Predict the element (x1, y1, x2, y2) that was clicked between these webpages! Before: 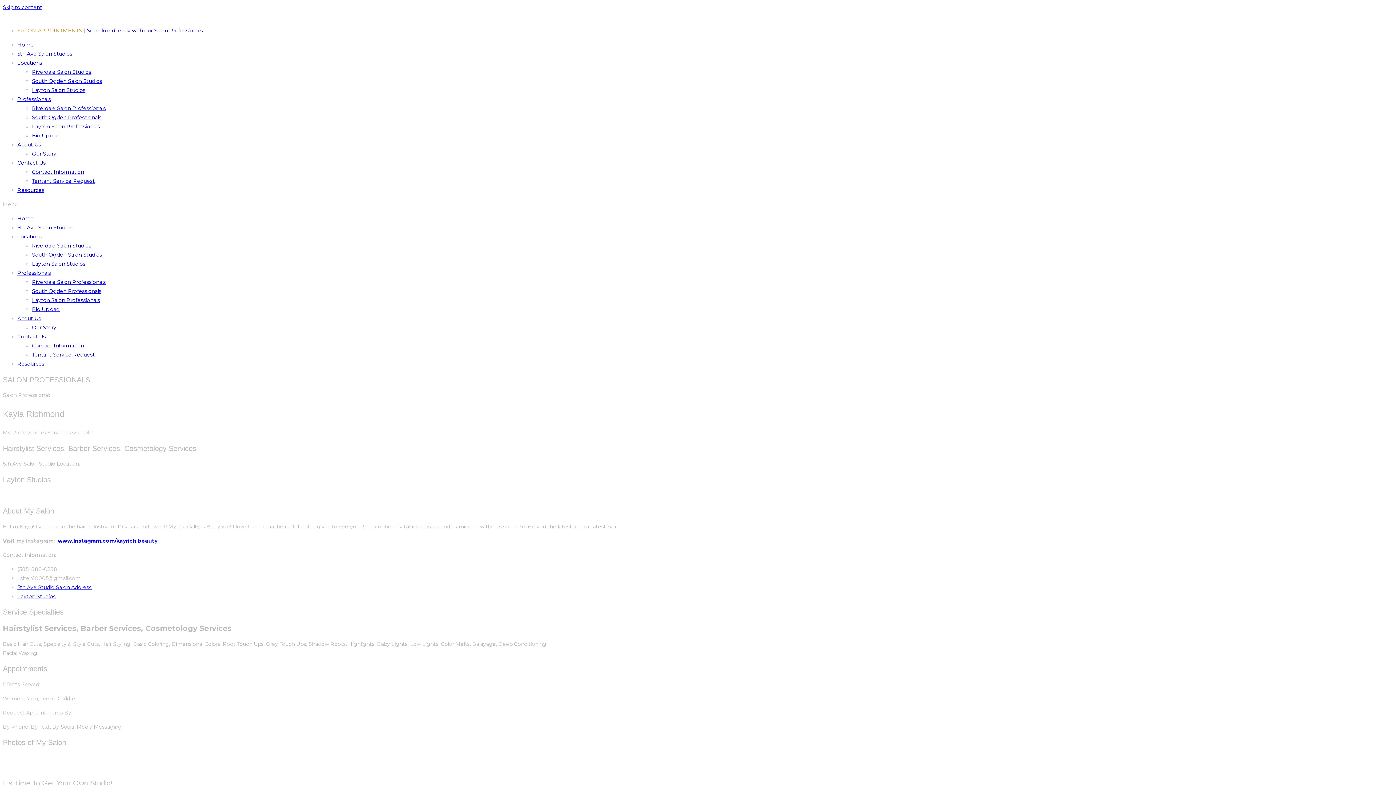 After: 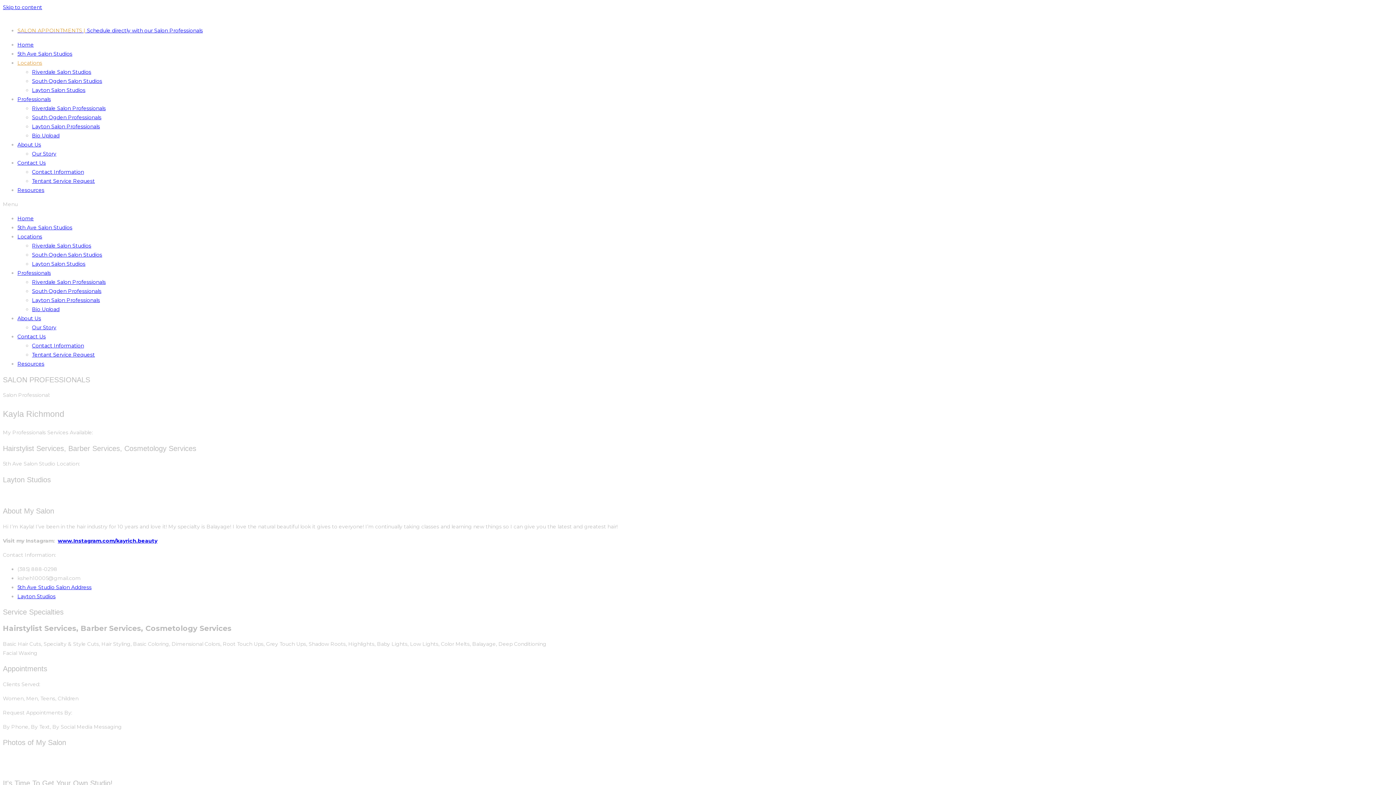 Action: bbox: (17, 59, 42, 66) label: Locations